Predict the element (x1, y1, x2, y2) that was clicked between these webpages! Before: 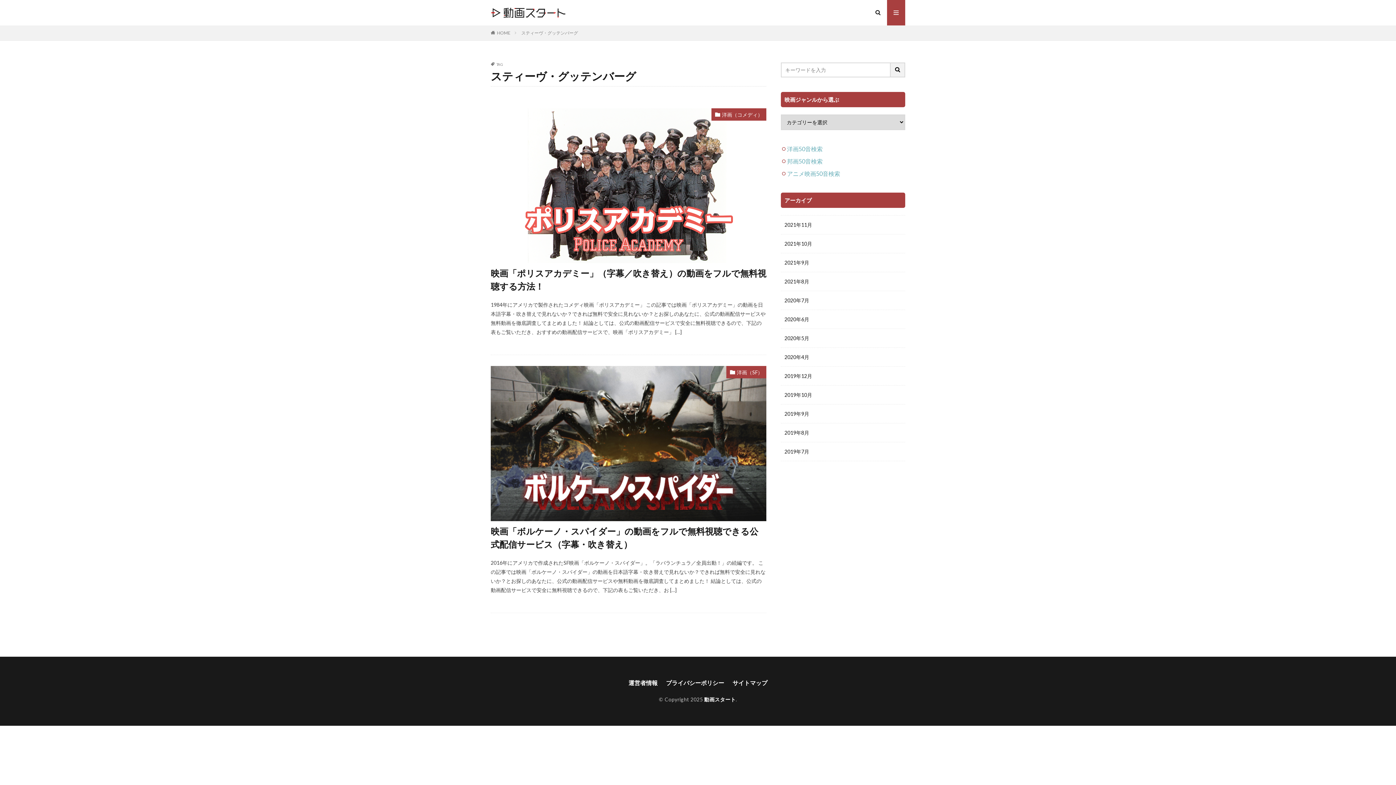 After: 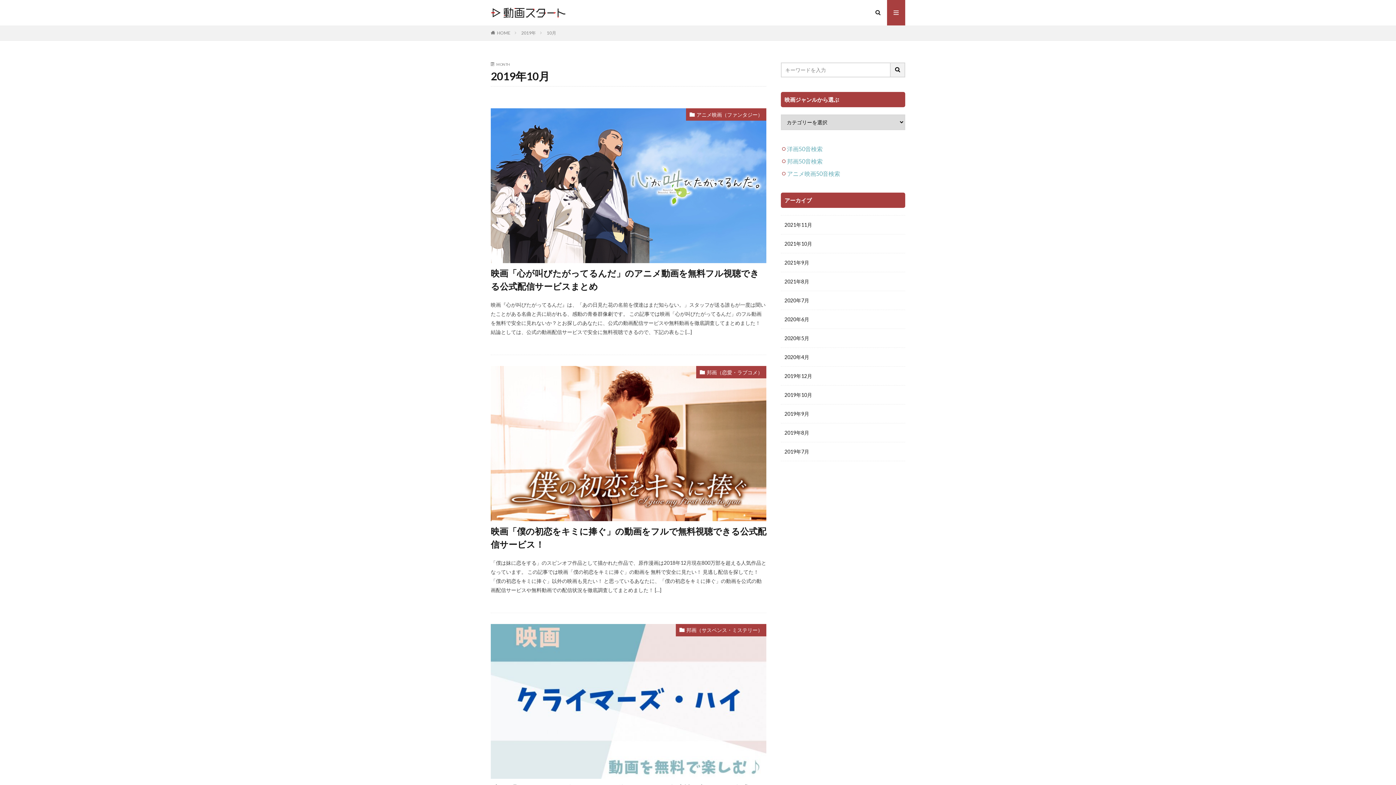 Action: bbox: (781, 385, 905, 404) label: 2019年10月